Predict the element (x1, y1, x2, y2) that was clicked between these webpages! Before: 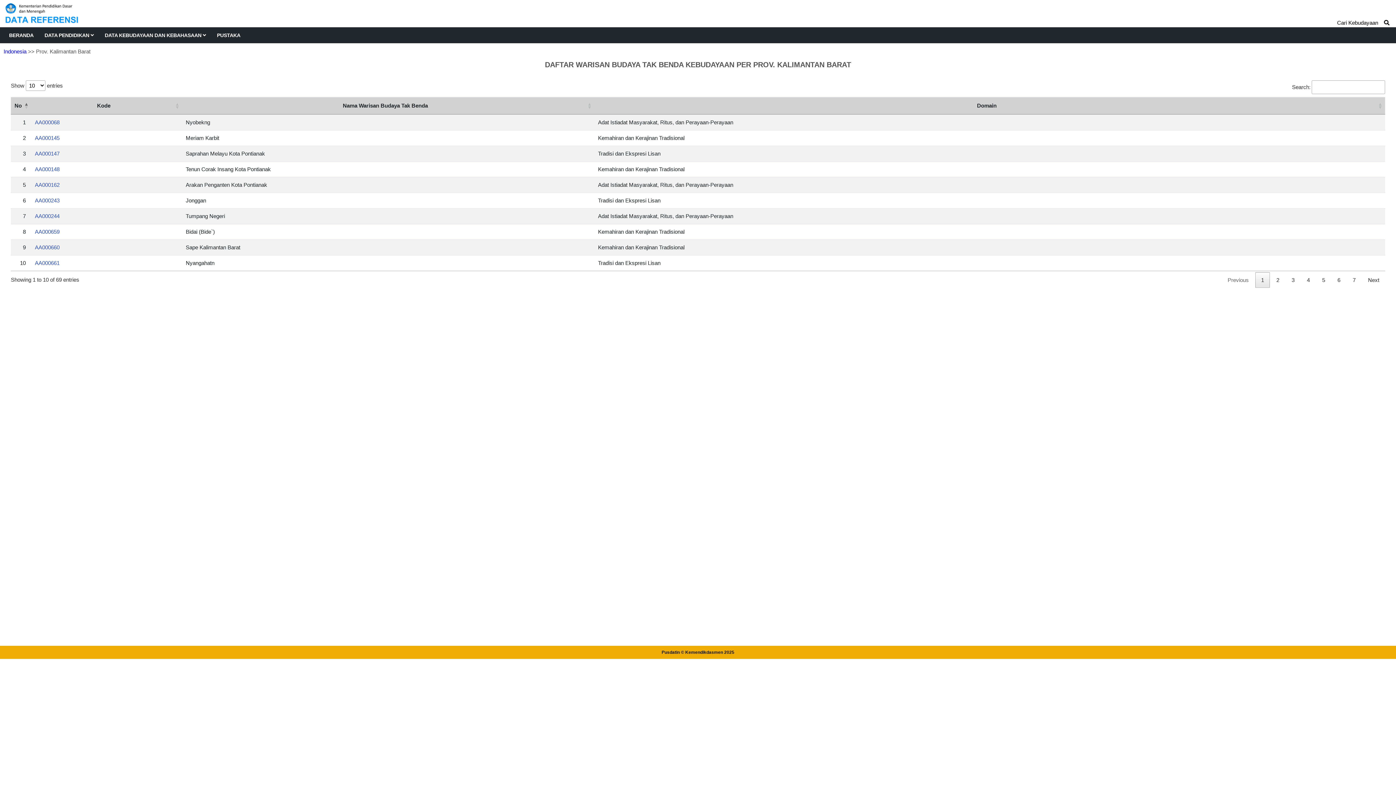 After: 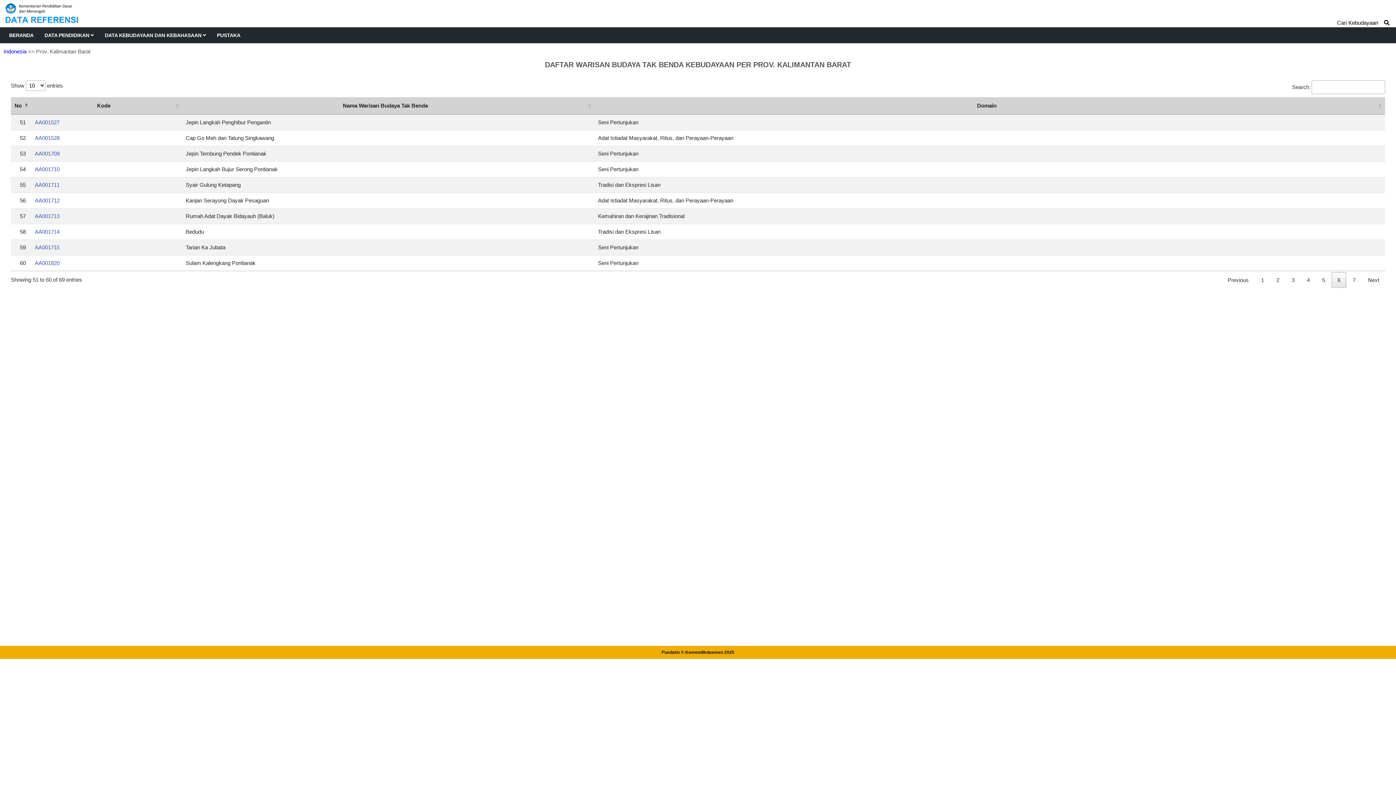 Action: label: 6 bbox: (1332, 272, 1346, 288)